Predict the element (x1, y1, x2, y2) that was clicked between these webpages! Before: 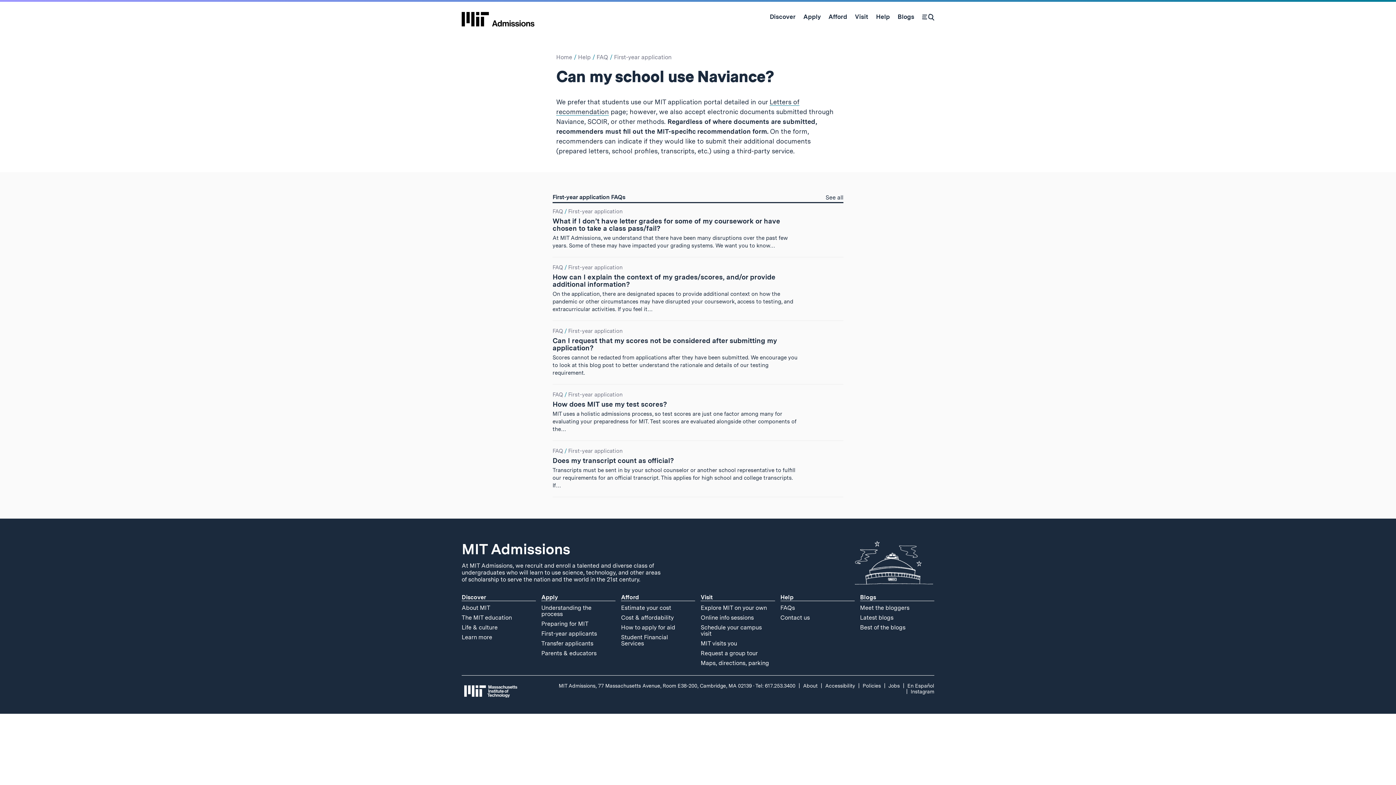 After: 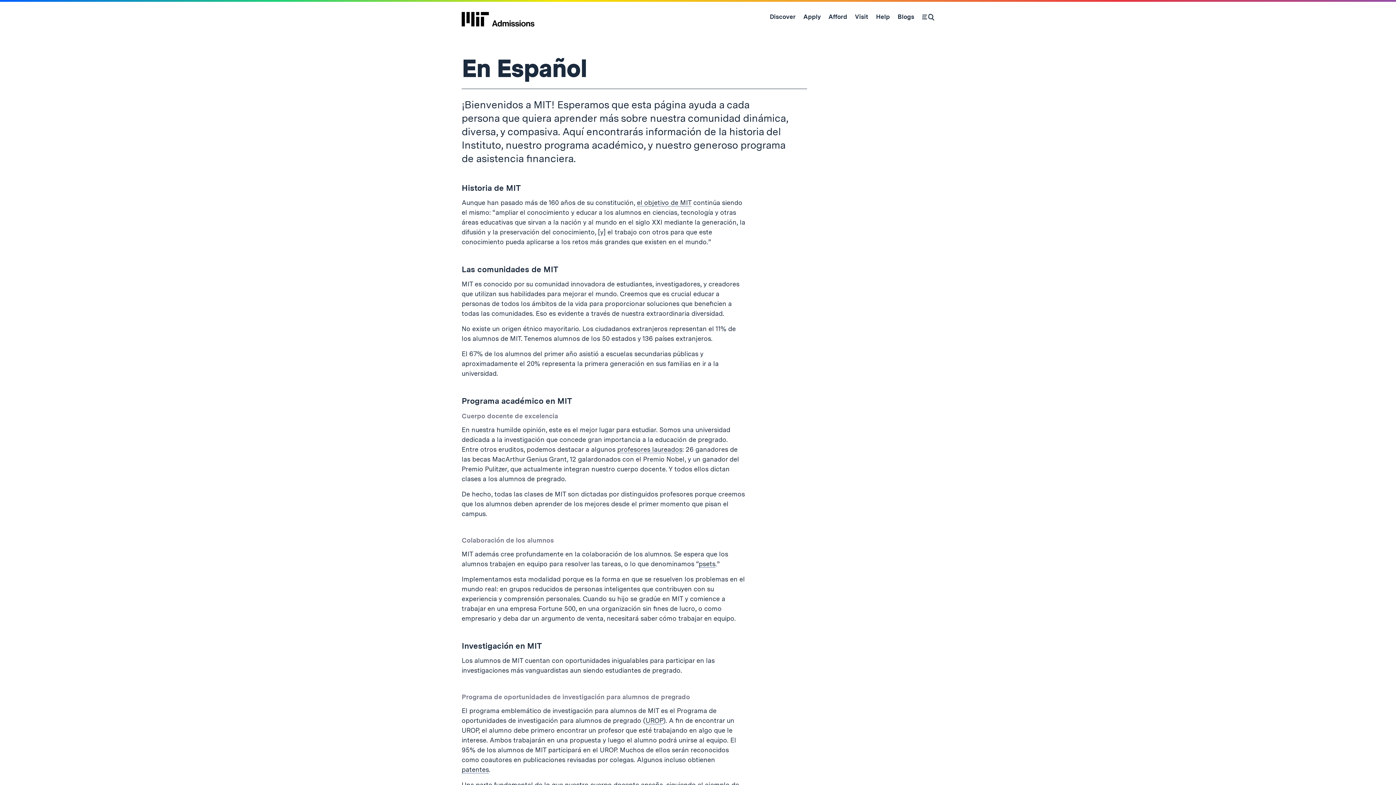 Action: bbox: (907, 683, 934, 689) label: En Español